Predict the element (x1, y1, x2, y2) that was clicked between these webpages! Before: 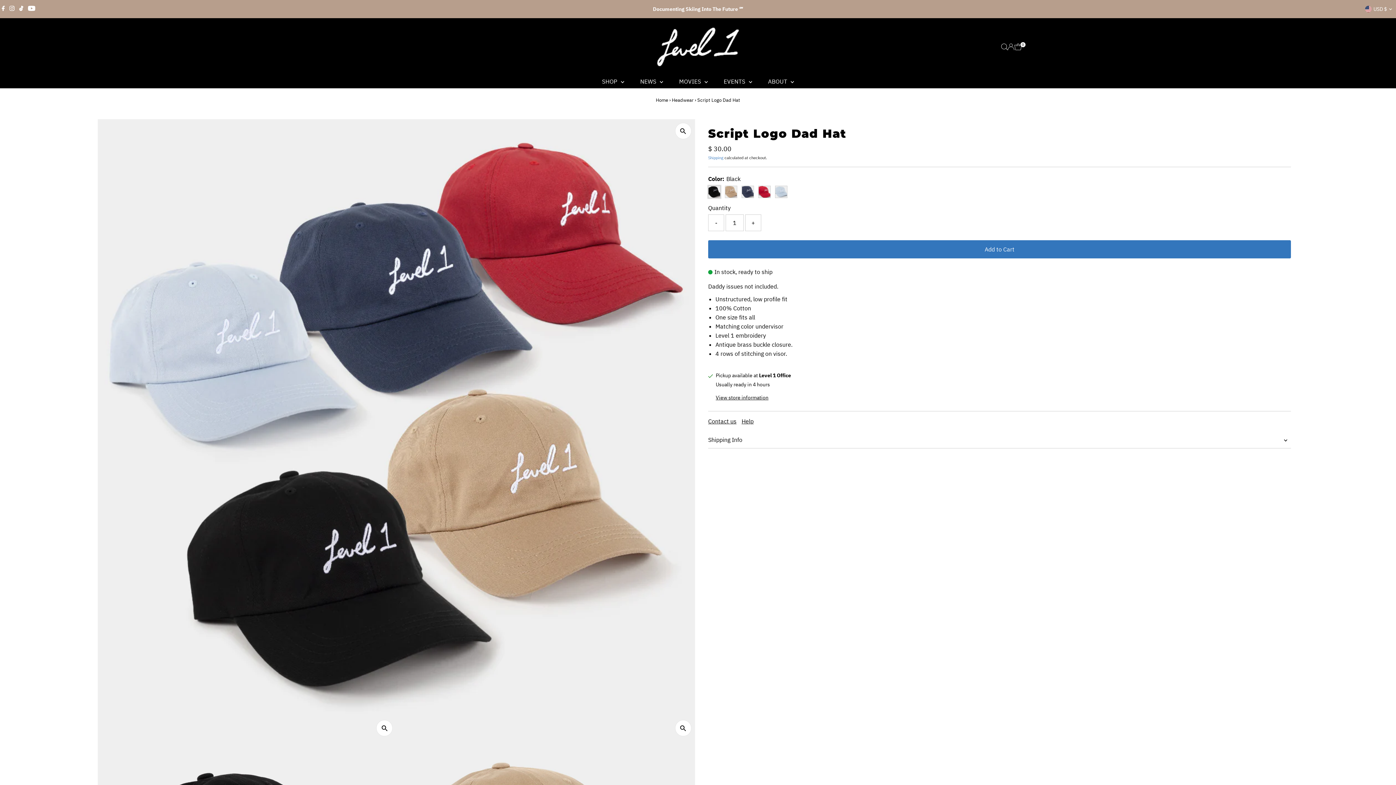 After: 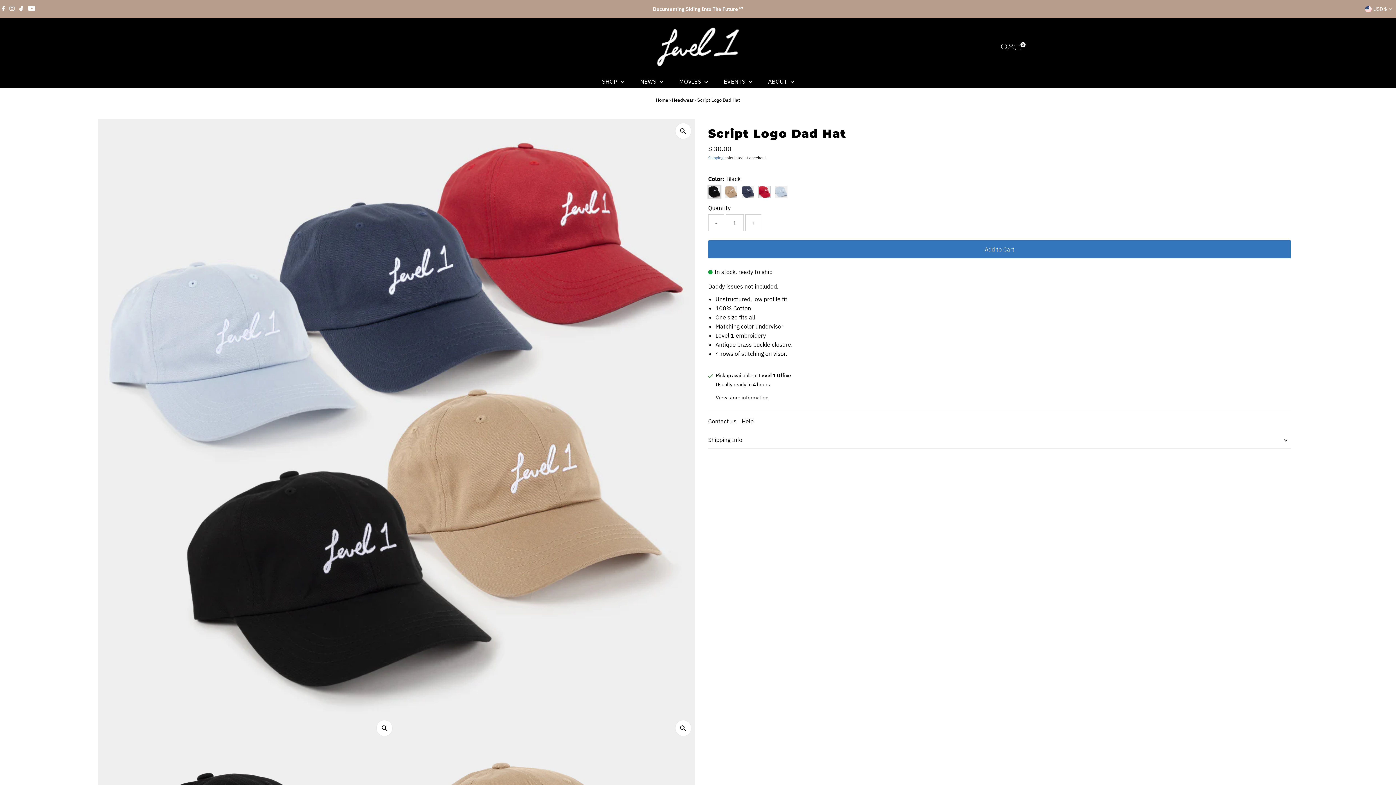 Action: bbox: (741, 418, 753, 424) label: Help